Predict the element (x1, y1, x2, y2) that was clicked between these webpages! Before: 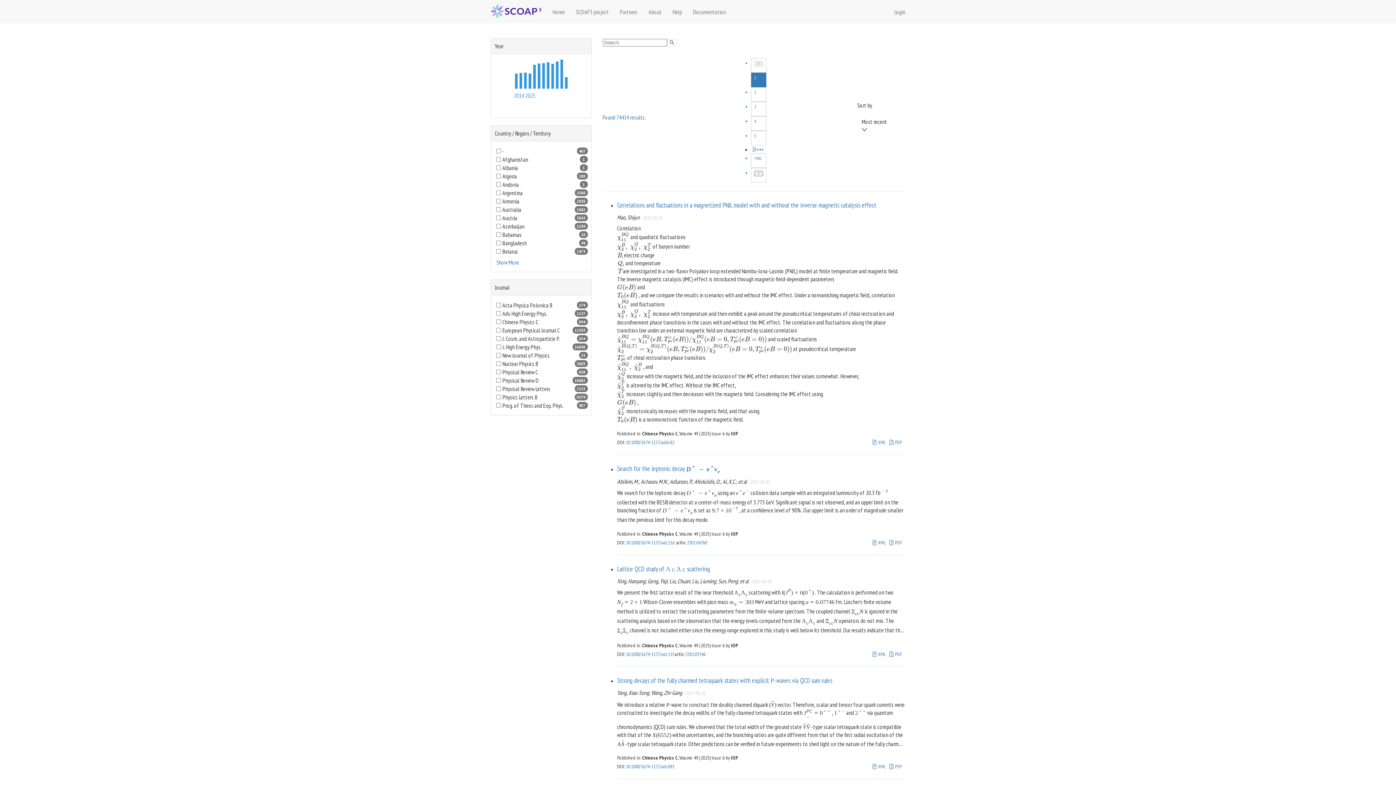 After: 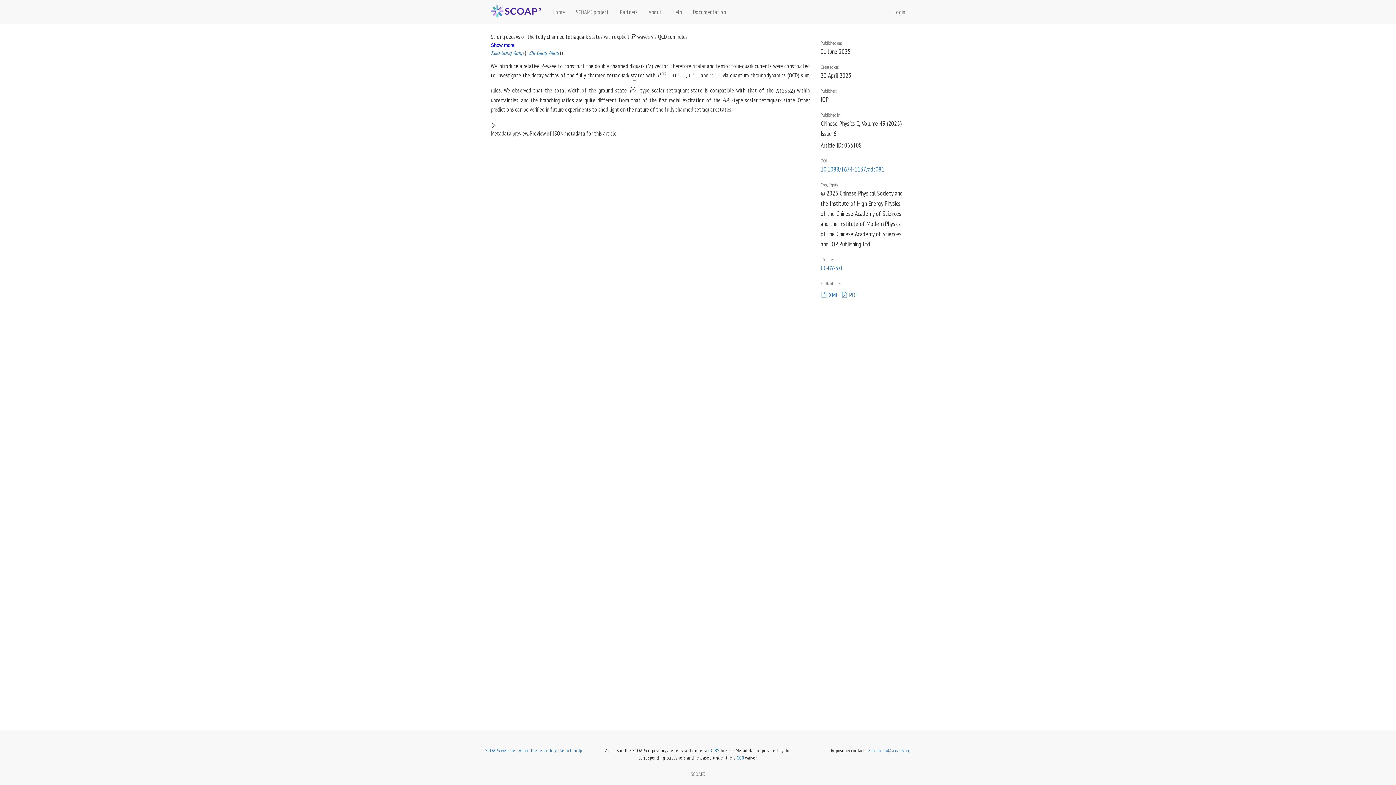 Action: bbox: (617, 706, 905, 716) label: Strong decays of the fully charmed tetraquark states with explicit P-waves via QCD sum rules